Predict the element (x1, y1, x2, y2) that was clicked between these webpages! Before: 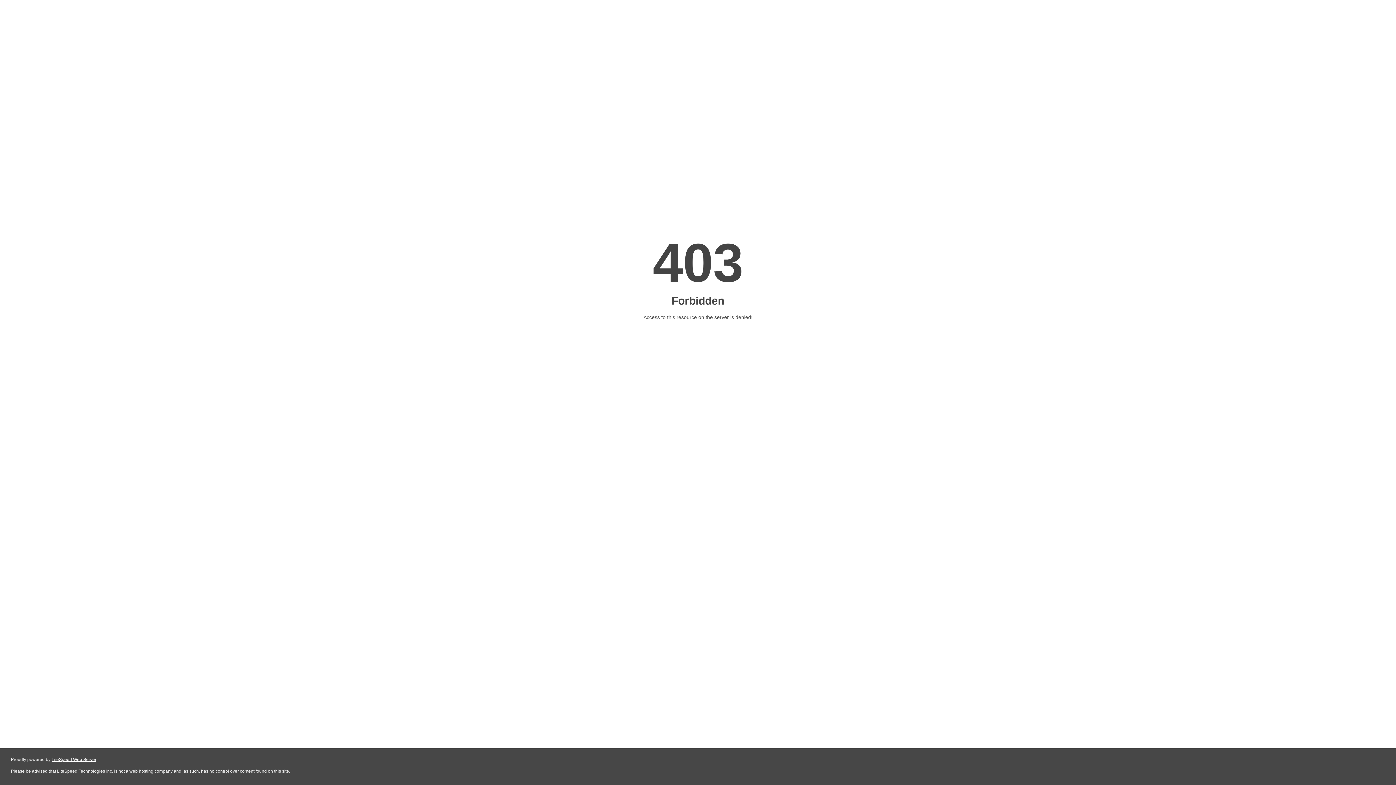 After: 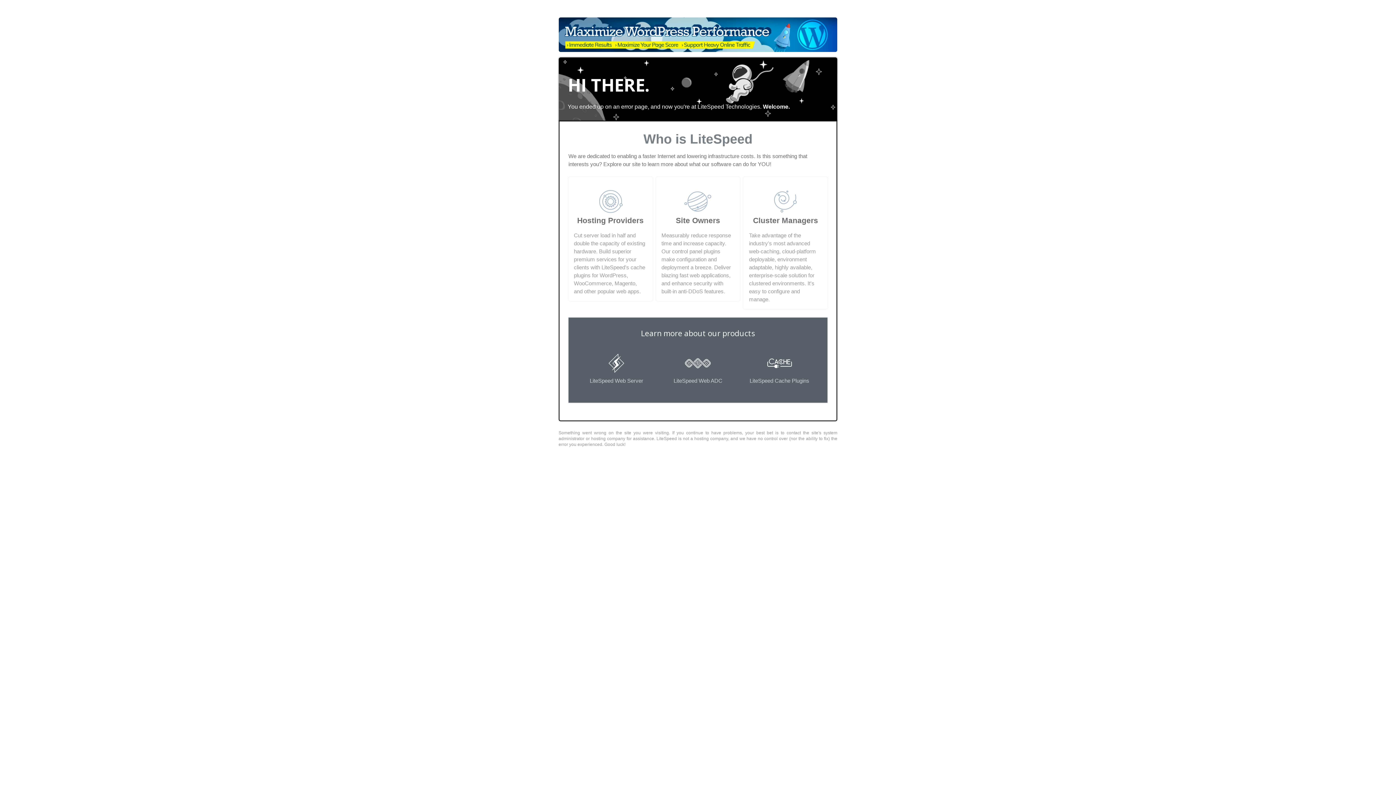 Action: bbox: (51, 757, 96, 762) label: LiteSpeed Web Server